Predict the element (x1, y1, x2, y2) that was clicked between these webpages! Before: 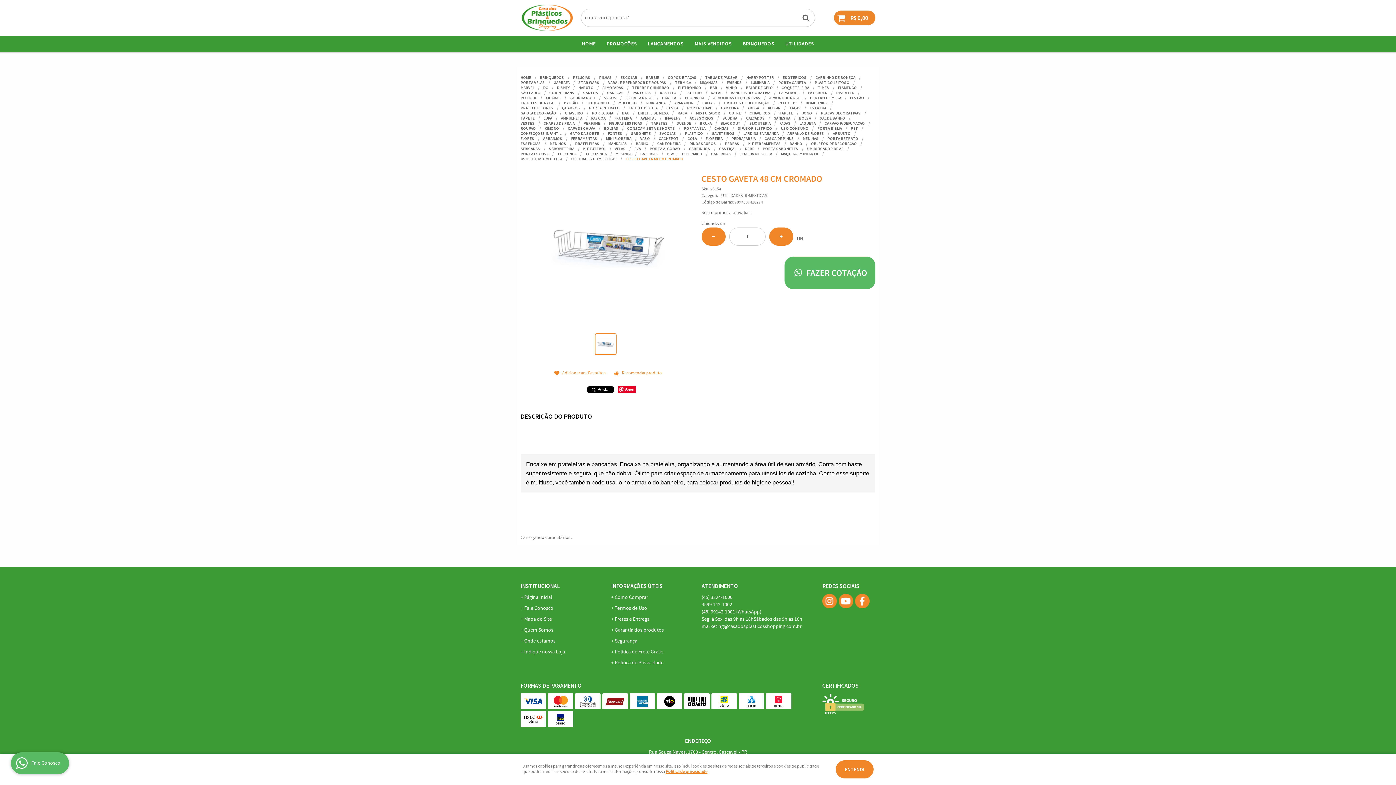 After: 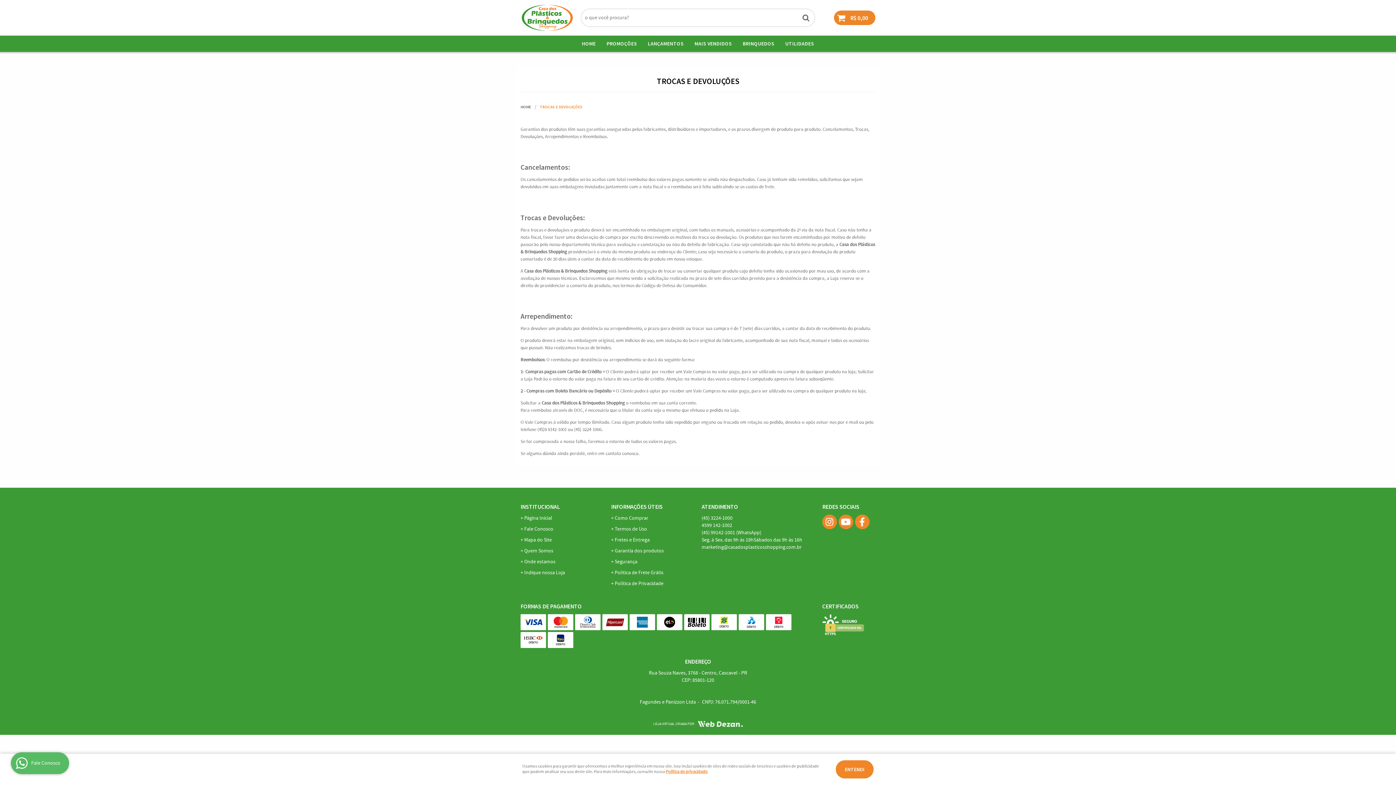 Action: label: Garantia dos produtos bbox: (611, 626, 694, 634)